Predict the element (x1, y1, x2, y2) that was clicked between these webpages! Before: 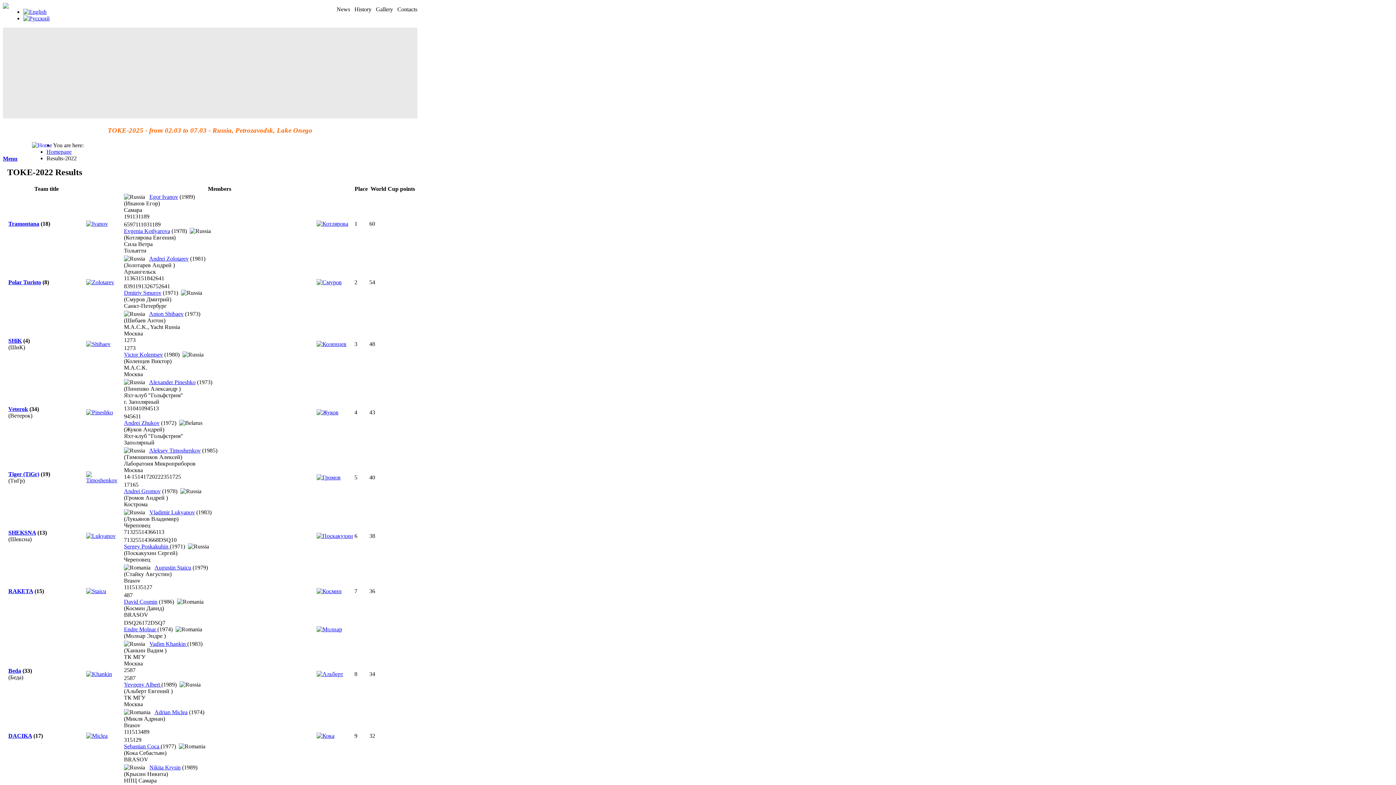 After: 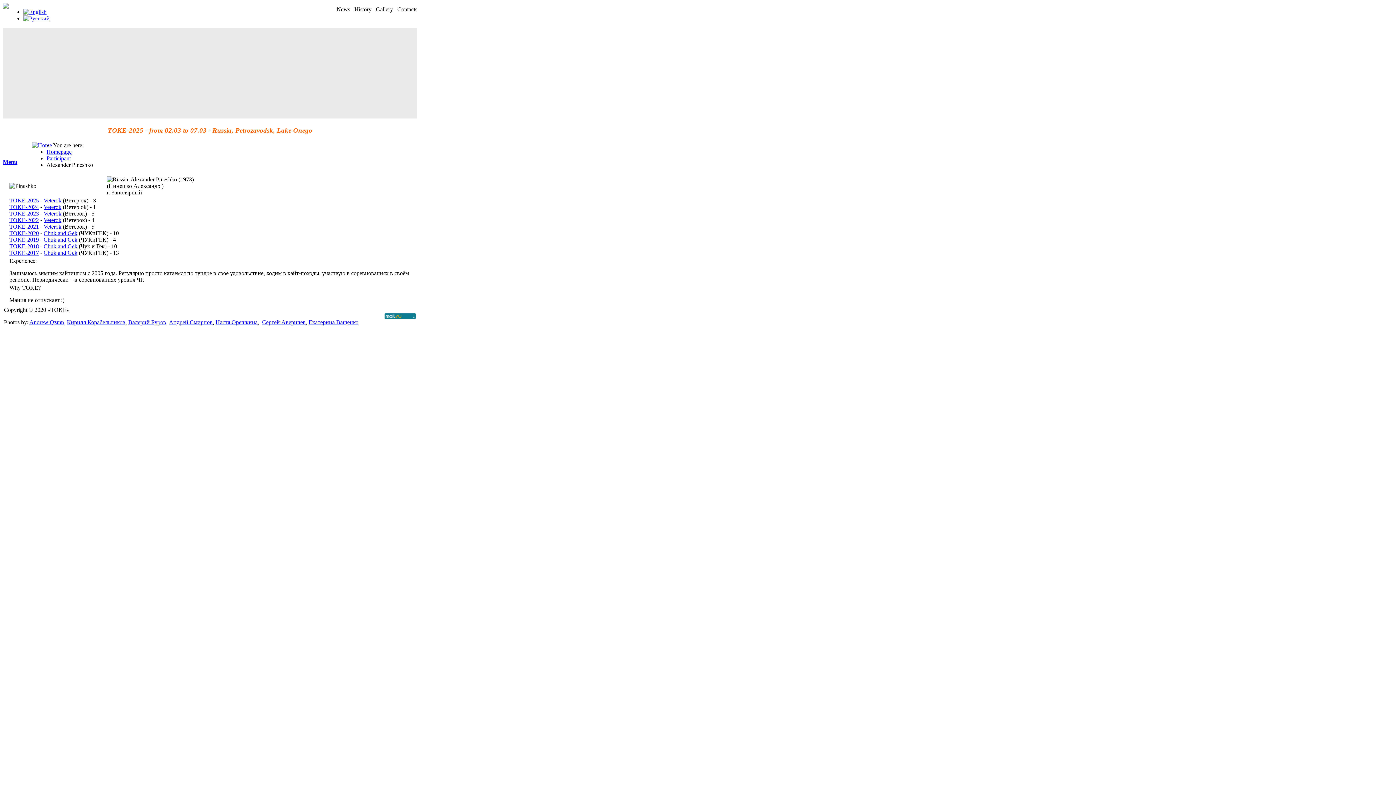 Action: label: Alexander Pineshko bbox: (149, 379, 195, 385)